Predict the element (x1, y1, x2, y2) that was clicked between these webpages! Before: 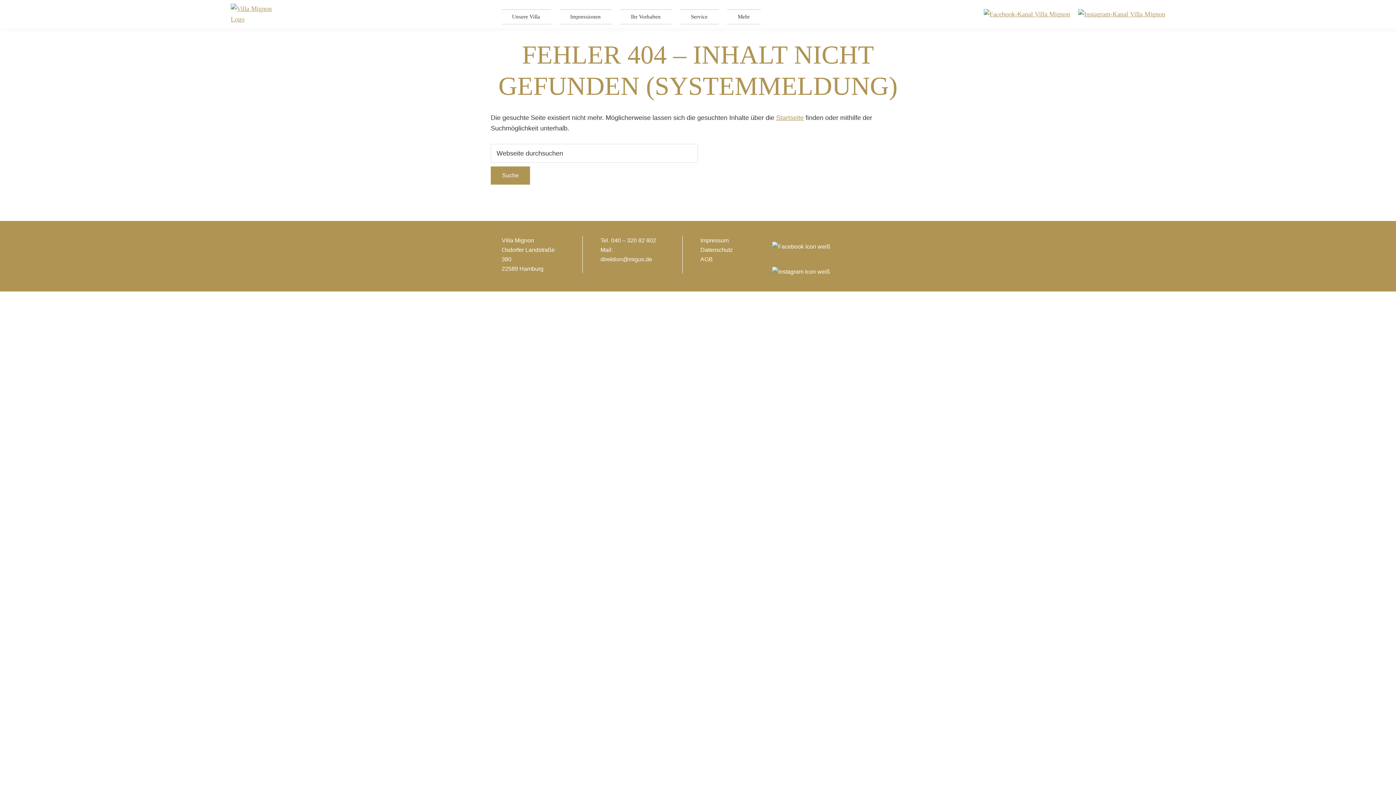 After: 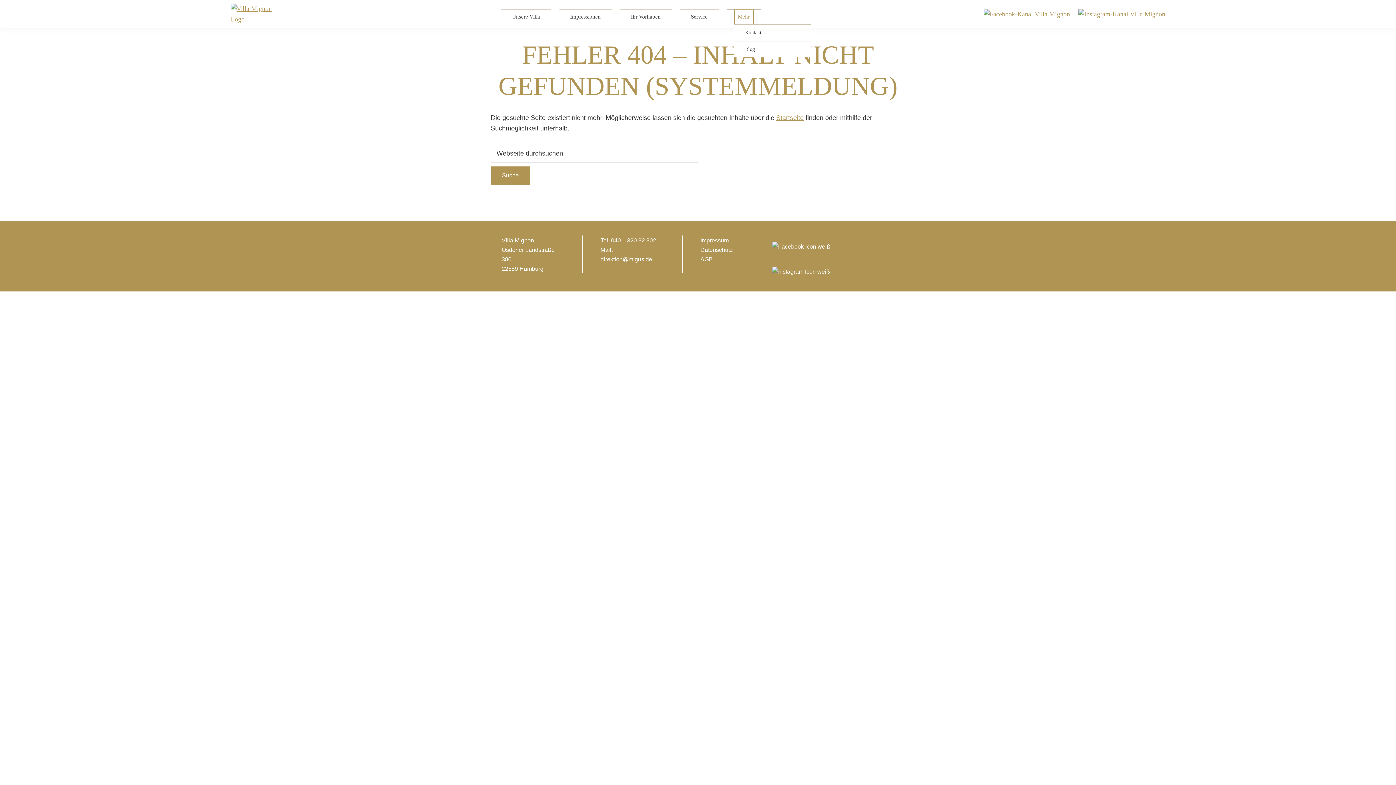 Action: bbox: (734, 9, 753, 24) label: Mehr